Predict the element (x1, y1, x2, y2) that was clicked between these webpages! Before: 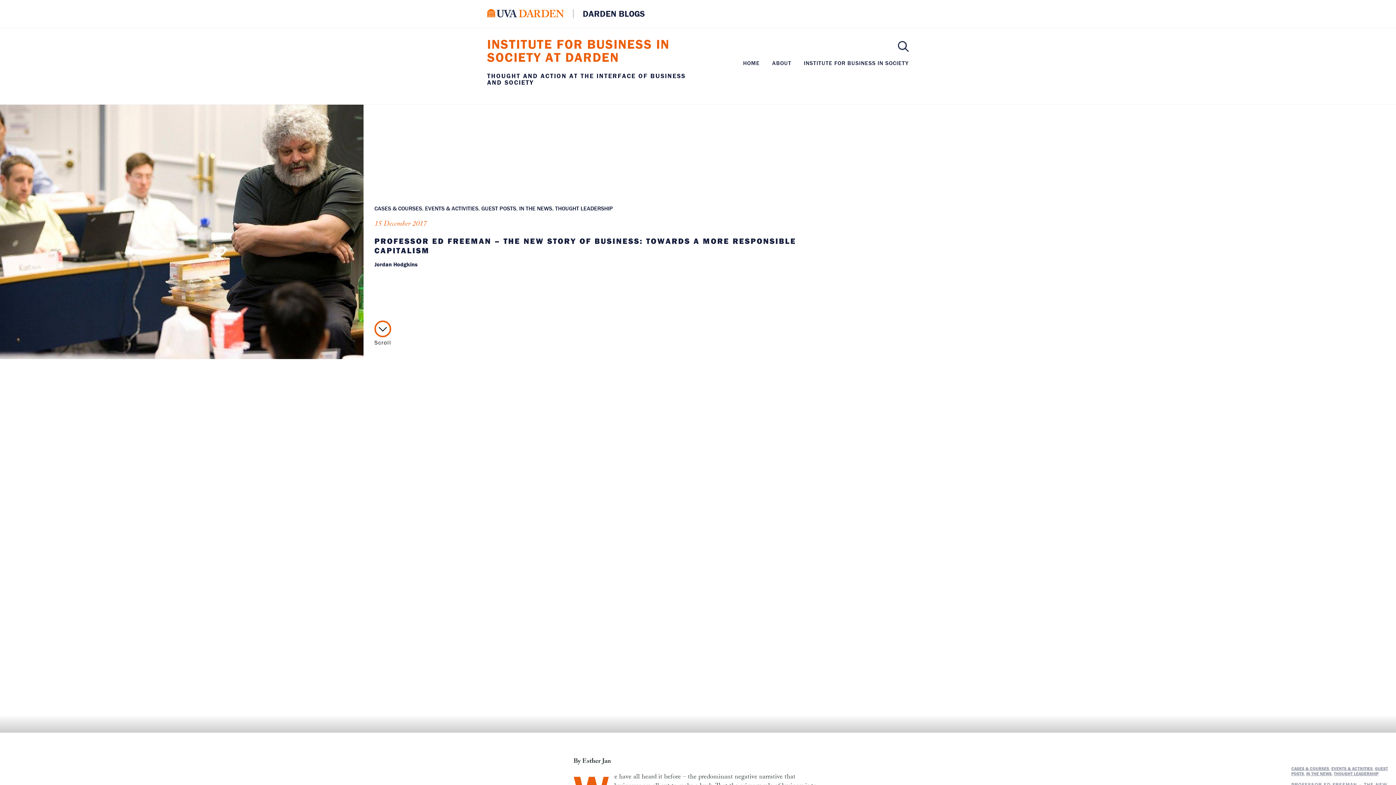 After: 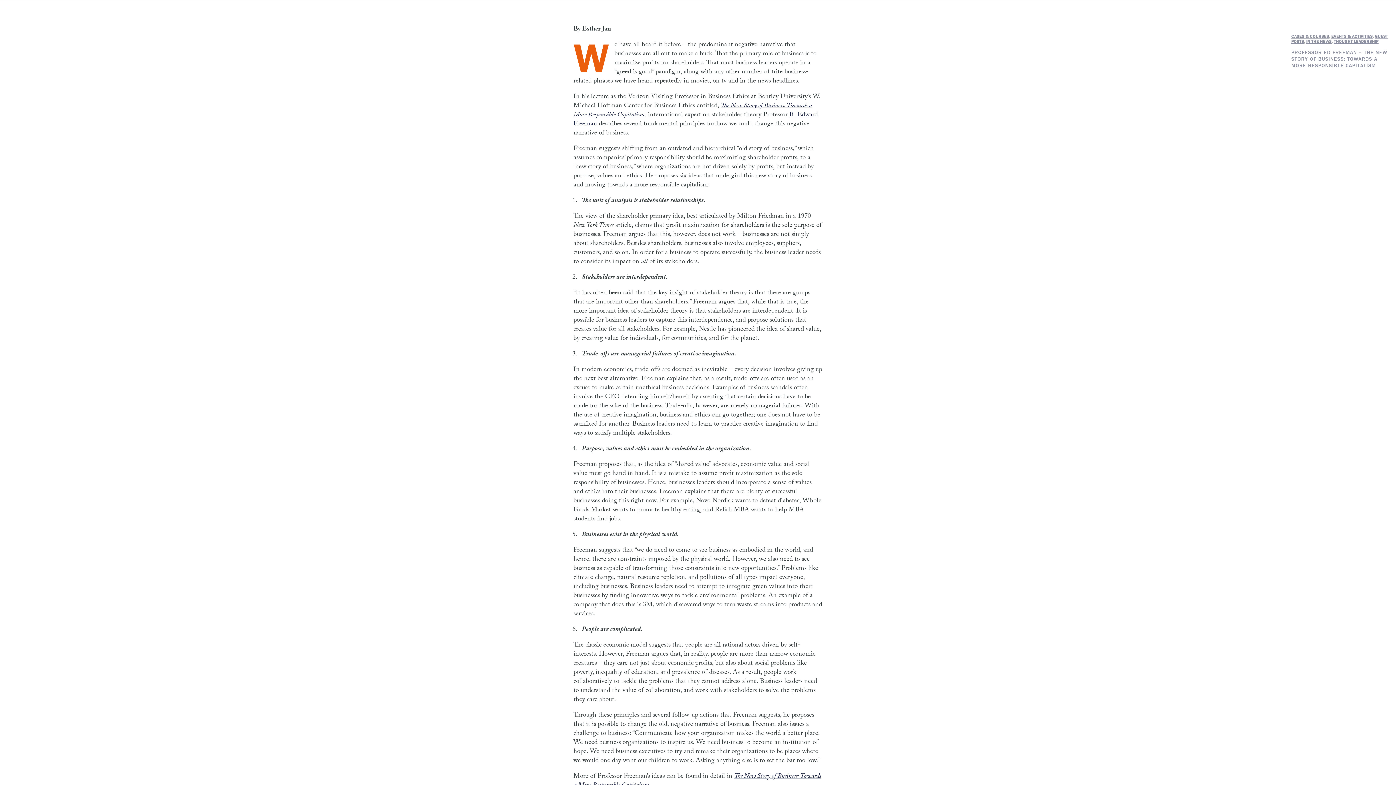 Action: label: Scroll bbox: (374, 320, 391, 346)